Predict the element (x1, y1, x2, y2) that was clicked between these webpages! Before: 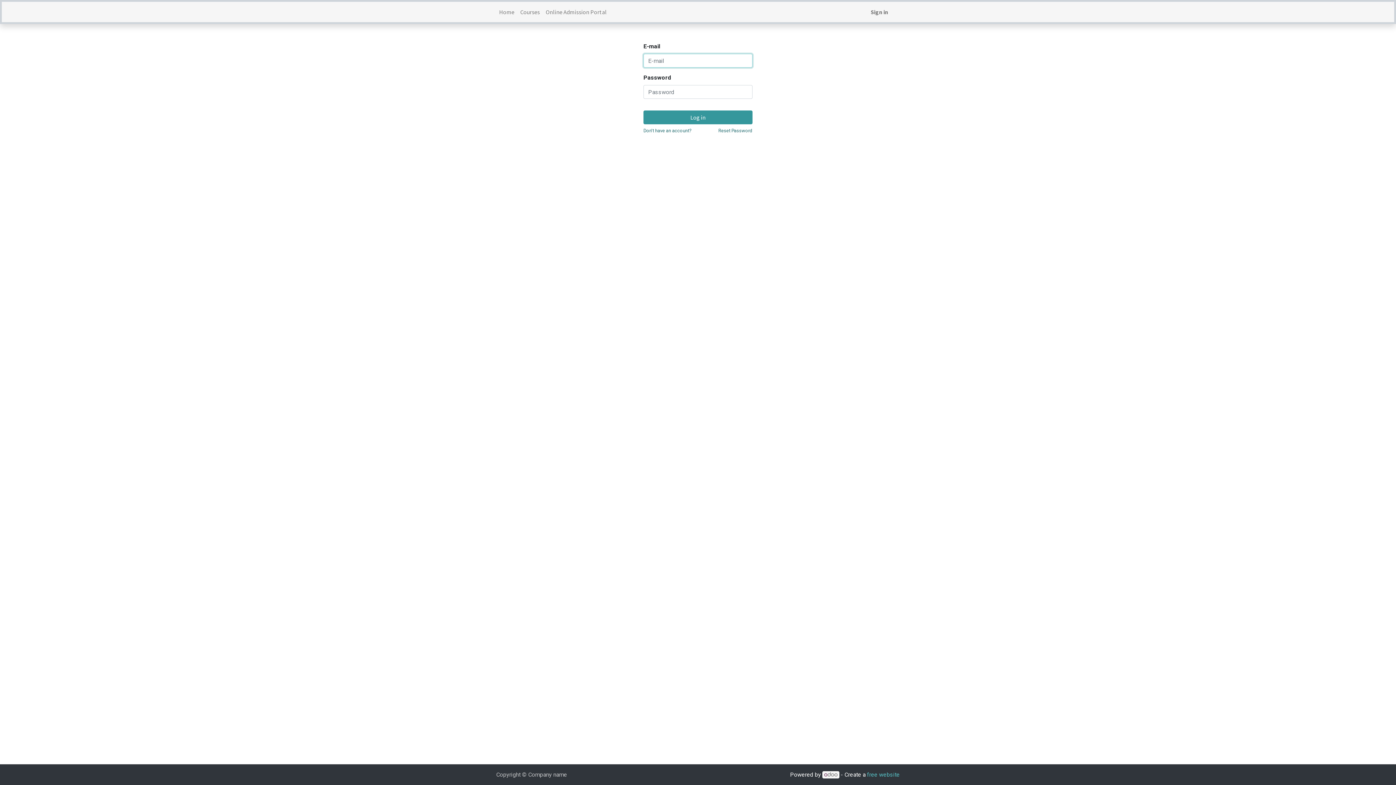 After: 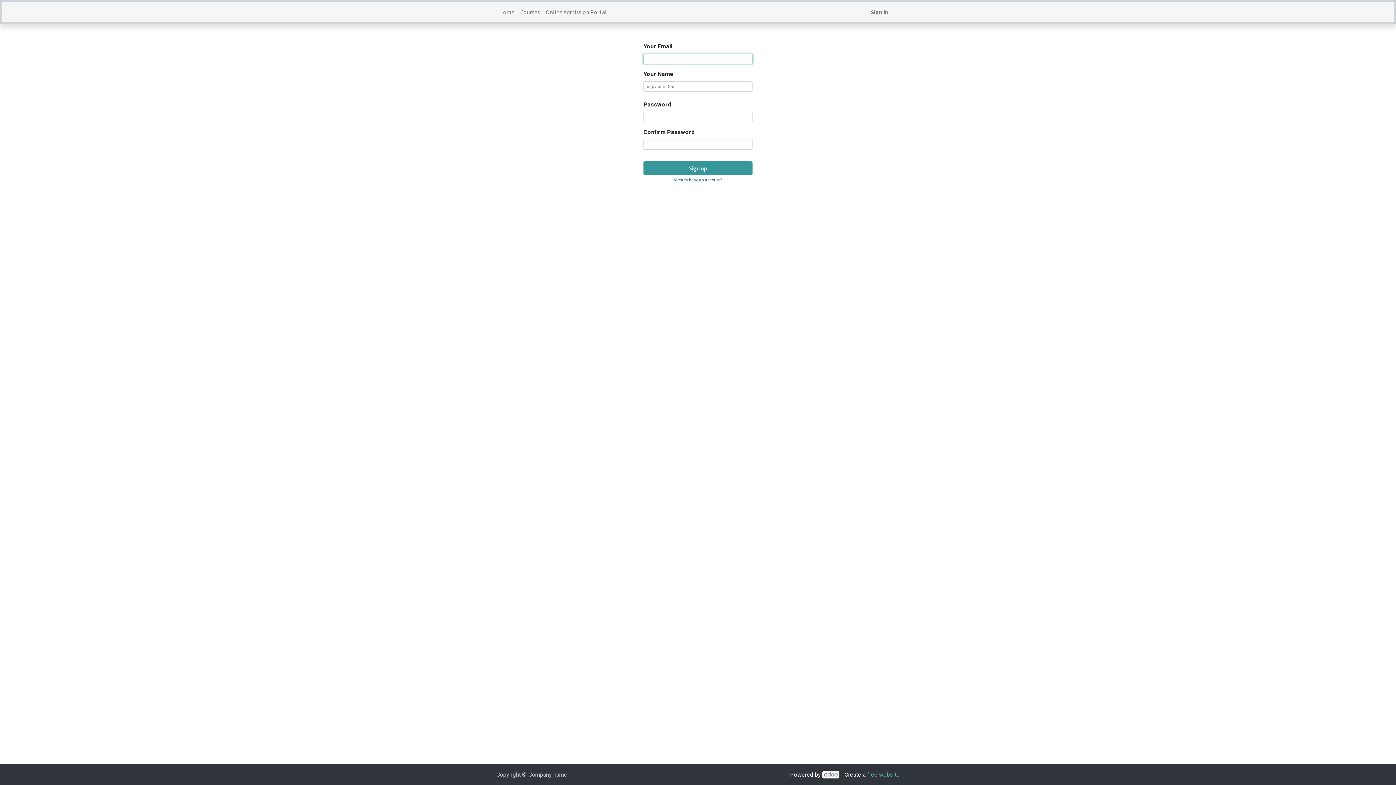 Action: bbox: (643, 127, 691, 134) label: Don't have an account?